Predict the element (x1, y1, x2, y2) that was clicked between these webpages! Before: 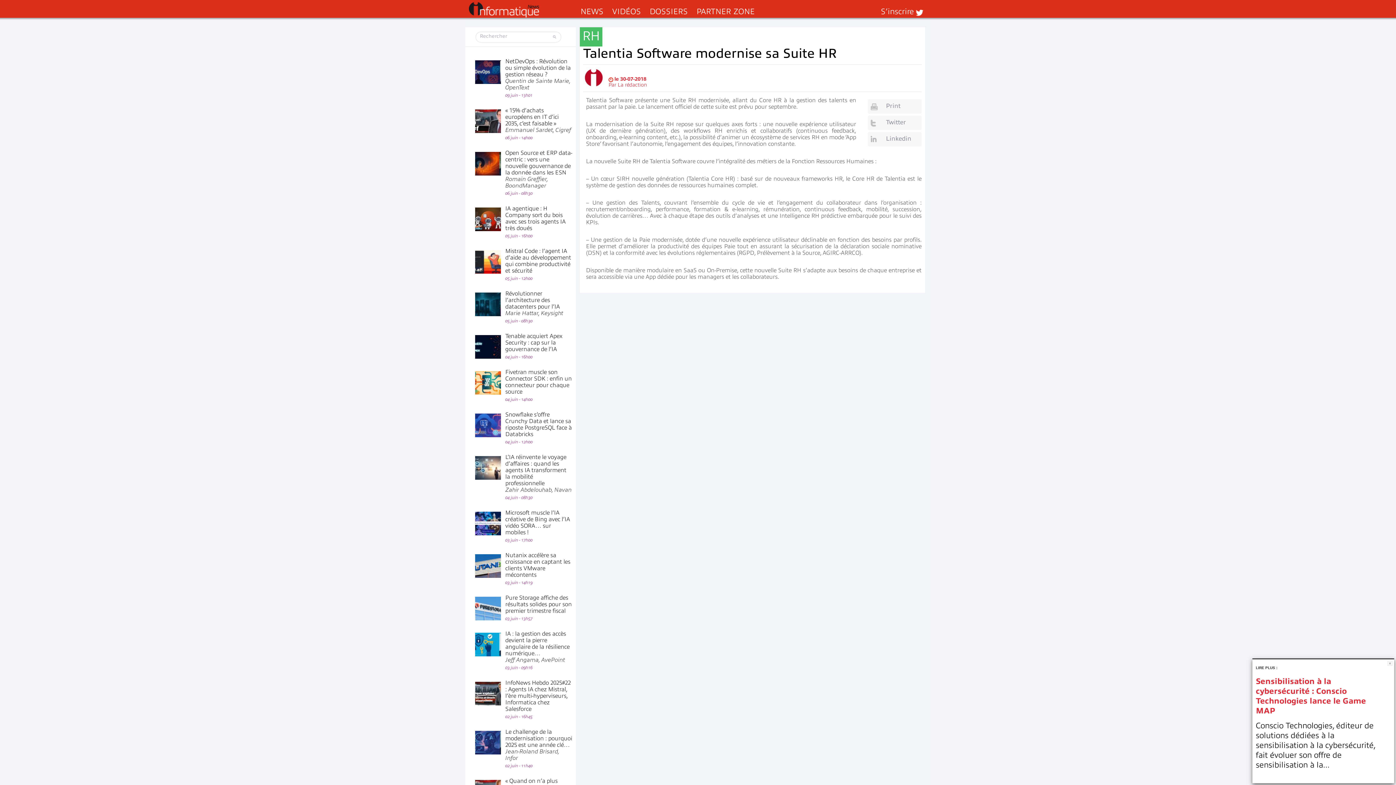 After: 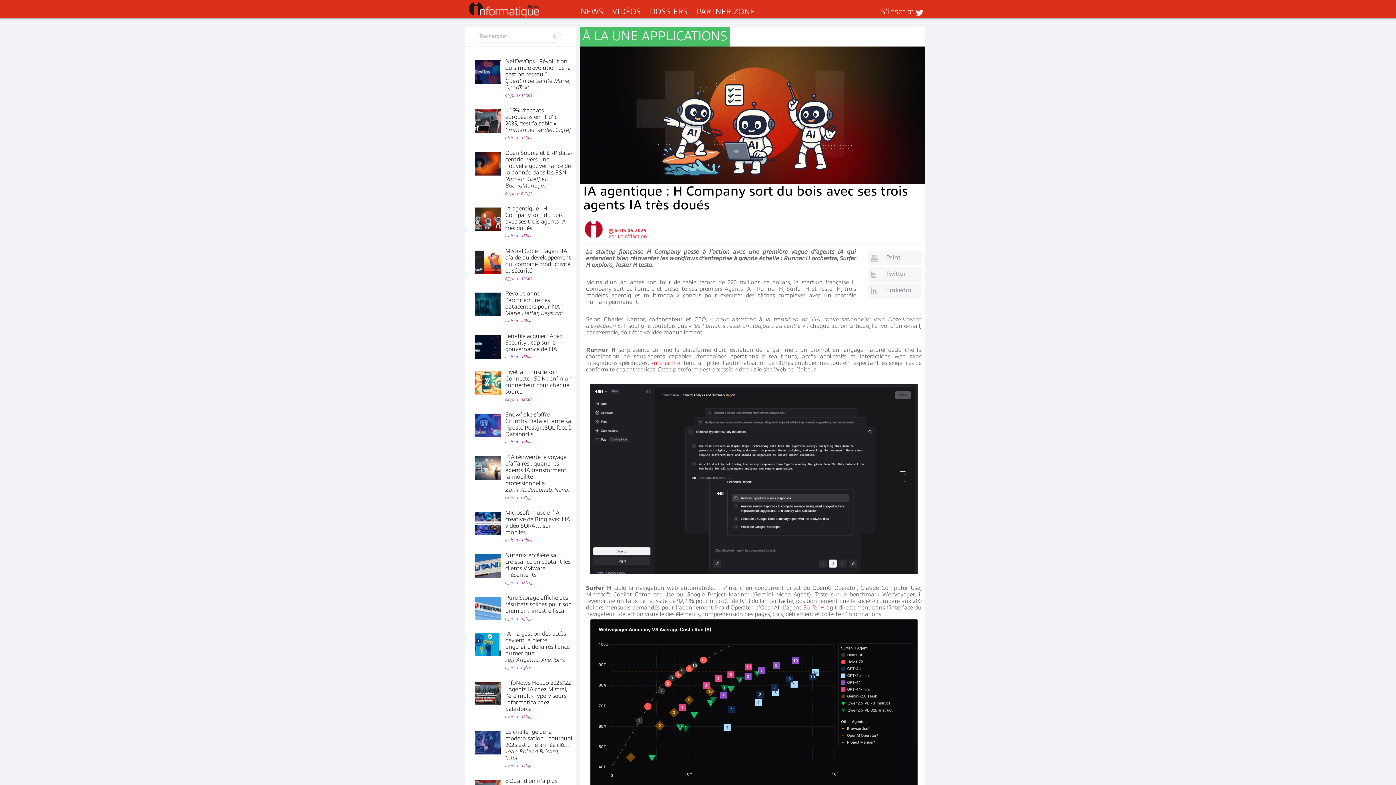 Action: bbox: (505, 205, 565, 231) label: IA agentique : H Company sort du bois avec ses trois agents IA très doués